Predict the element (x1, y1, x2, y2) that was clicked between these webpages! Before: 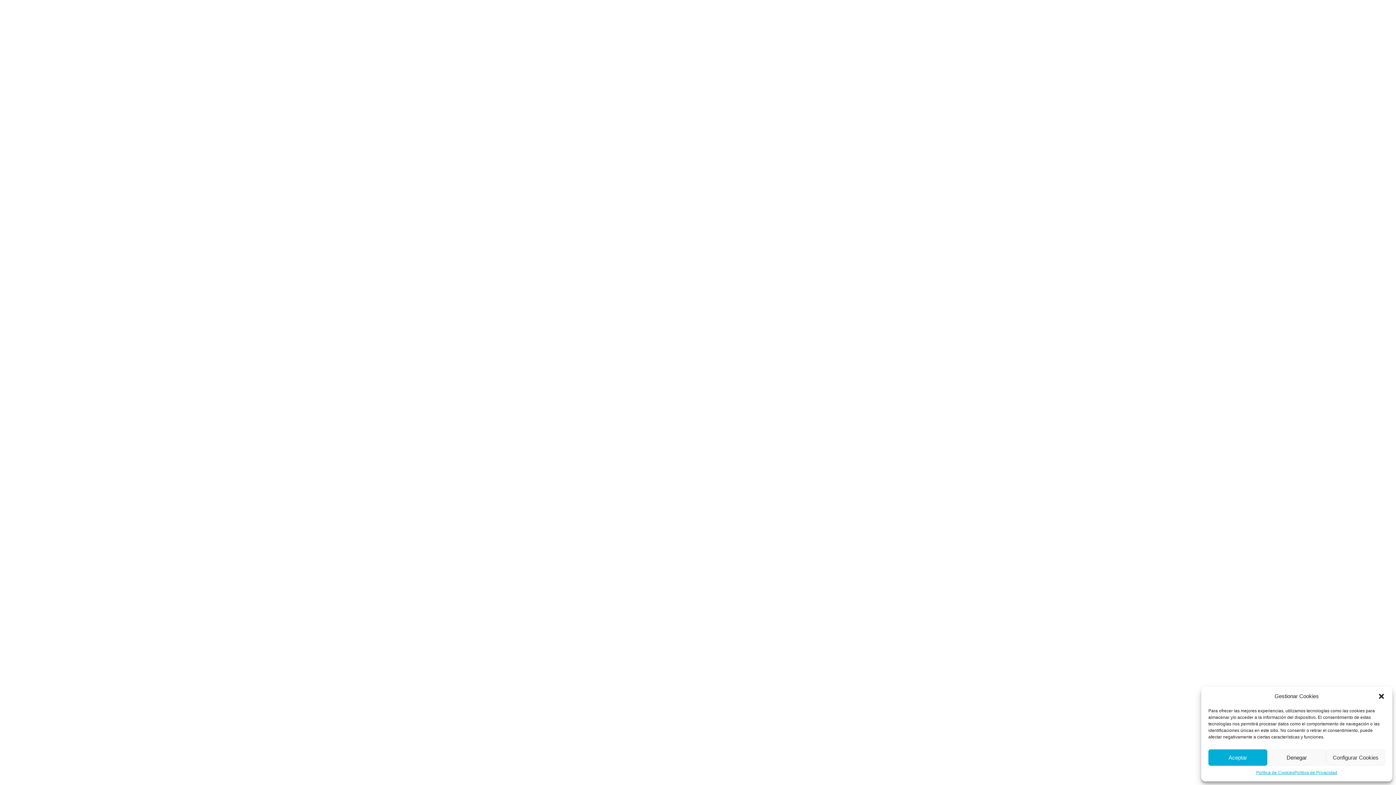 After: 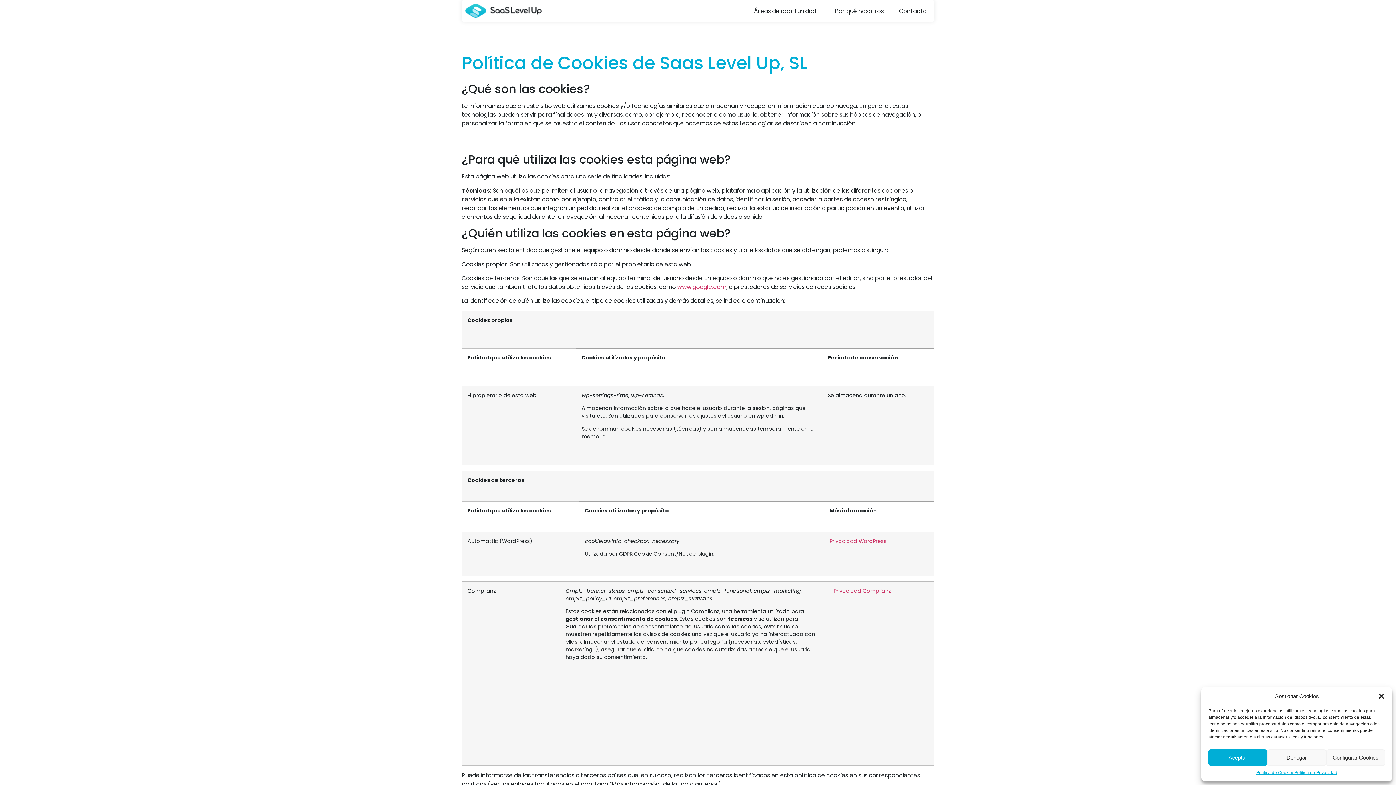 Action: label: Política de Cookies bbox: (1256, 769, 1294, 776)